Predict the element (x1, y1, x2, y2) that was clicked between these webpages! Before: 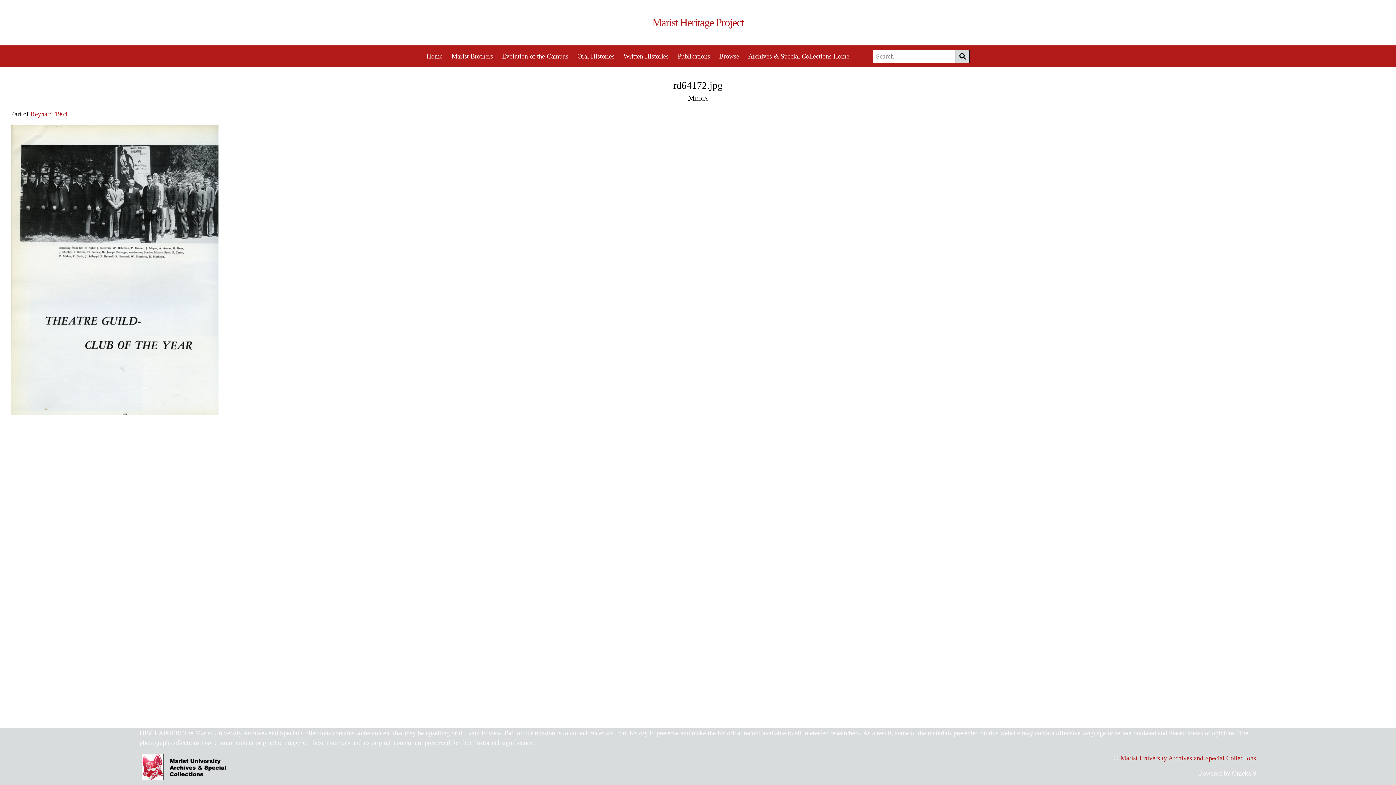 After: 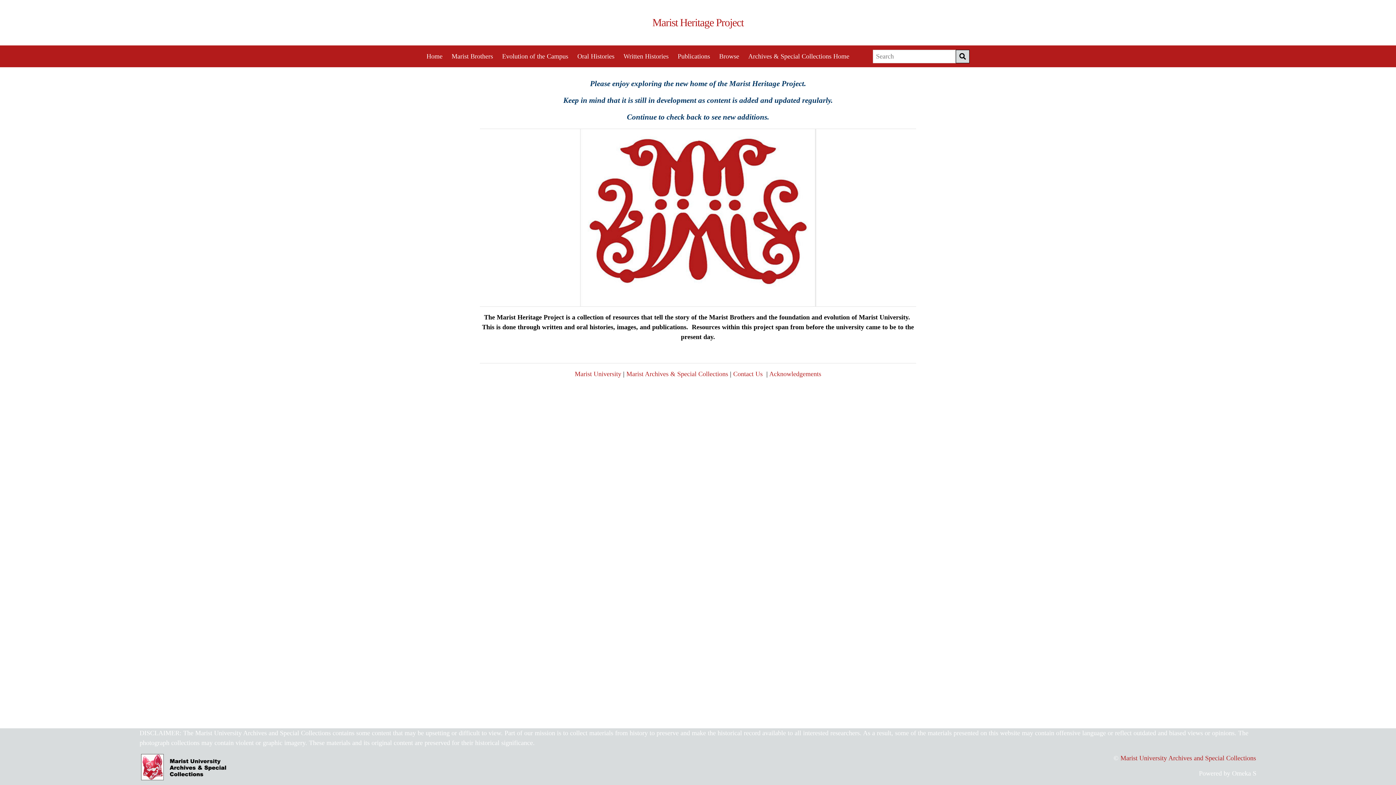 Action: label: Home bbox: (426, 52, 442, 60)